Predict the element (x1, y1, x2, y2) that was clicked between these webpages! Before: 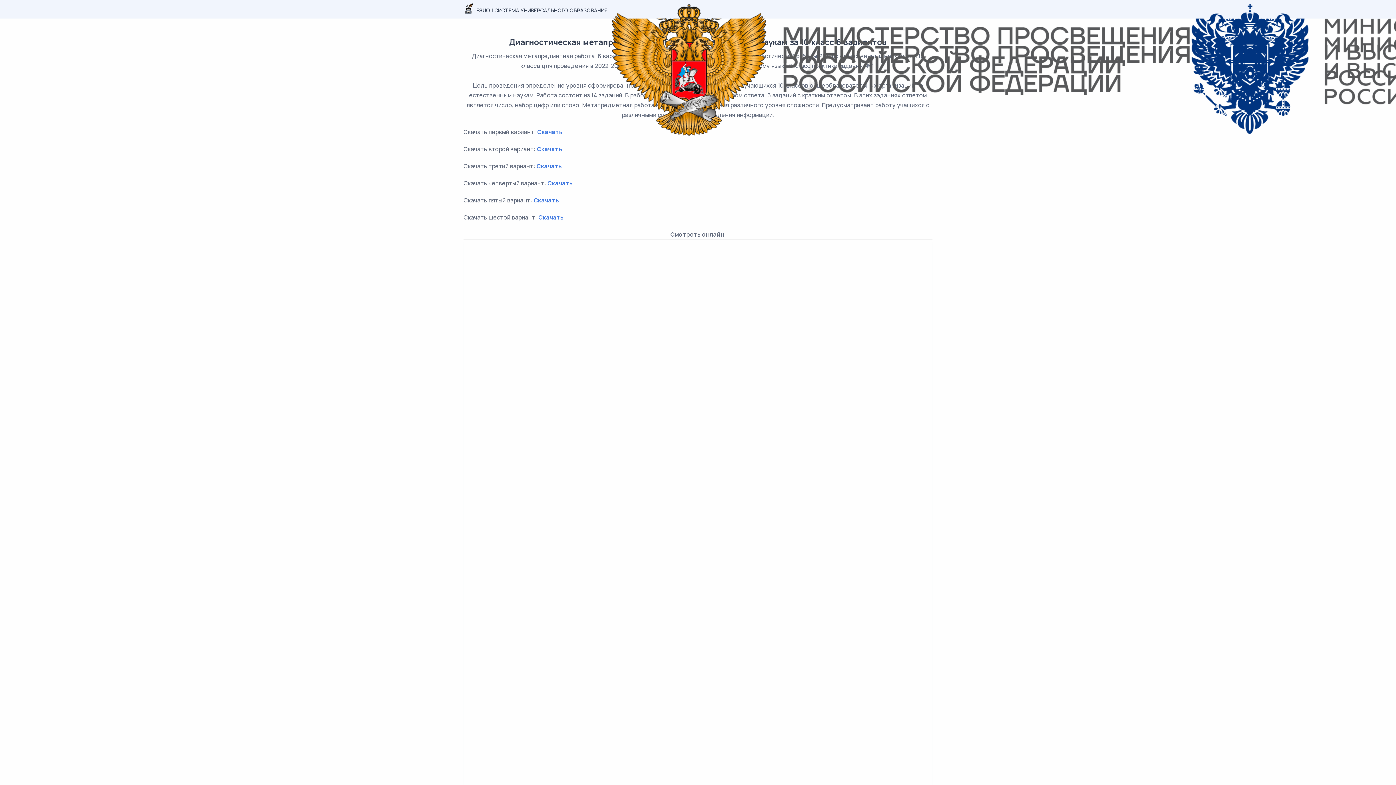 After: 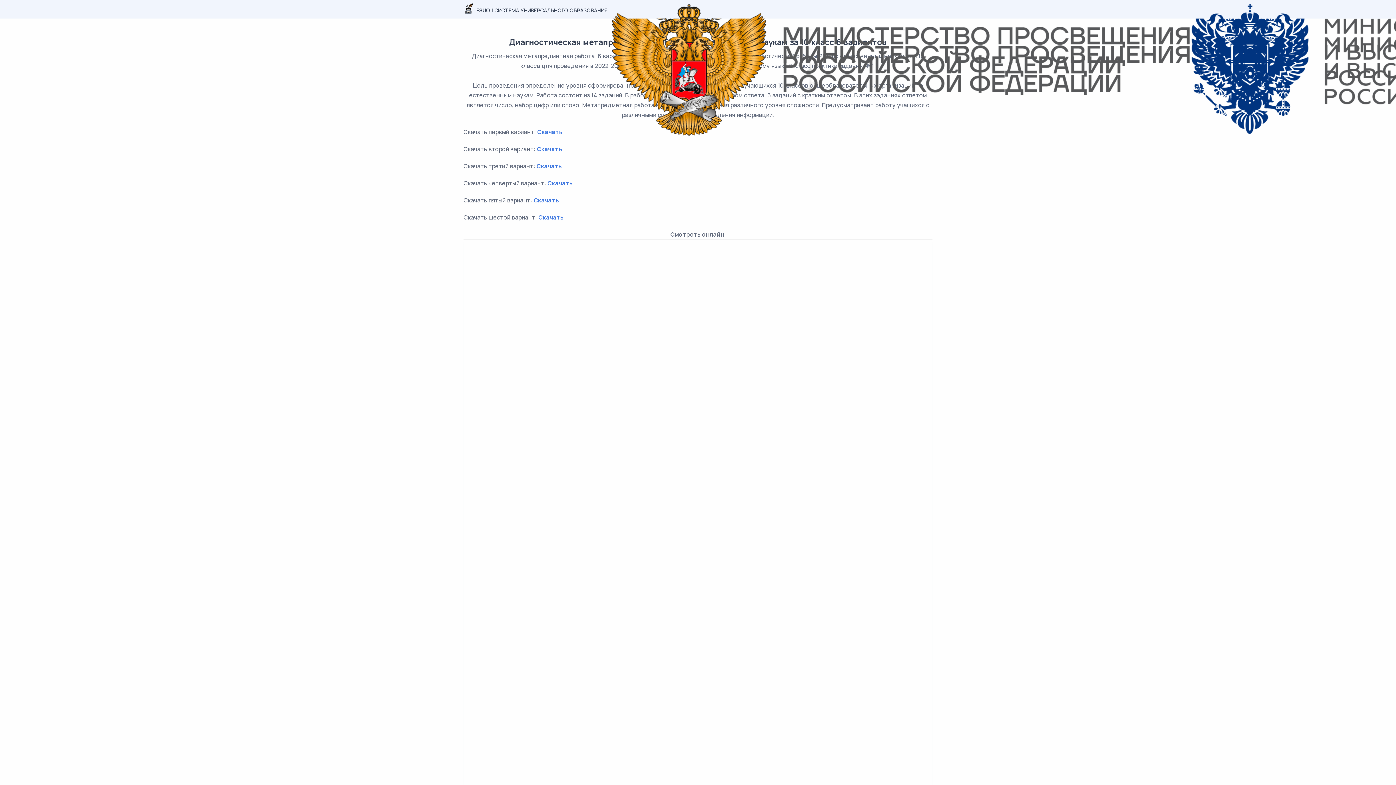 Action: label: Скачать bbox: (538, 213, 563, 221)